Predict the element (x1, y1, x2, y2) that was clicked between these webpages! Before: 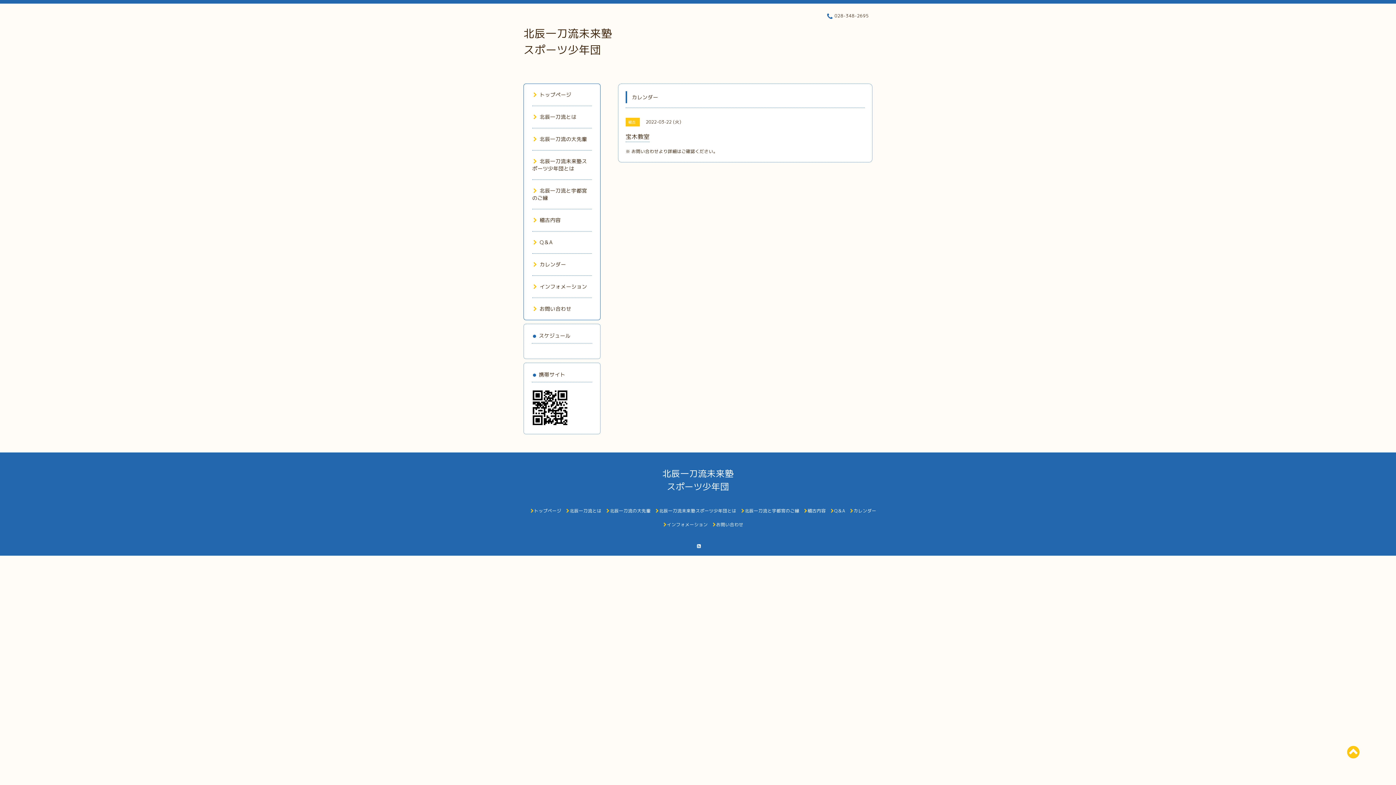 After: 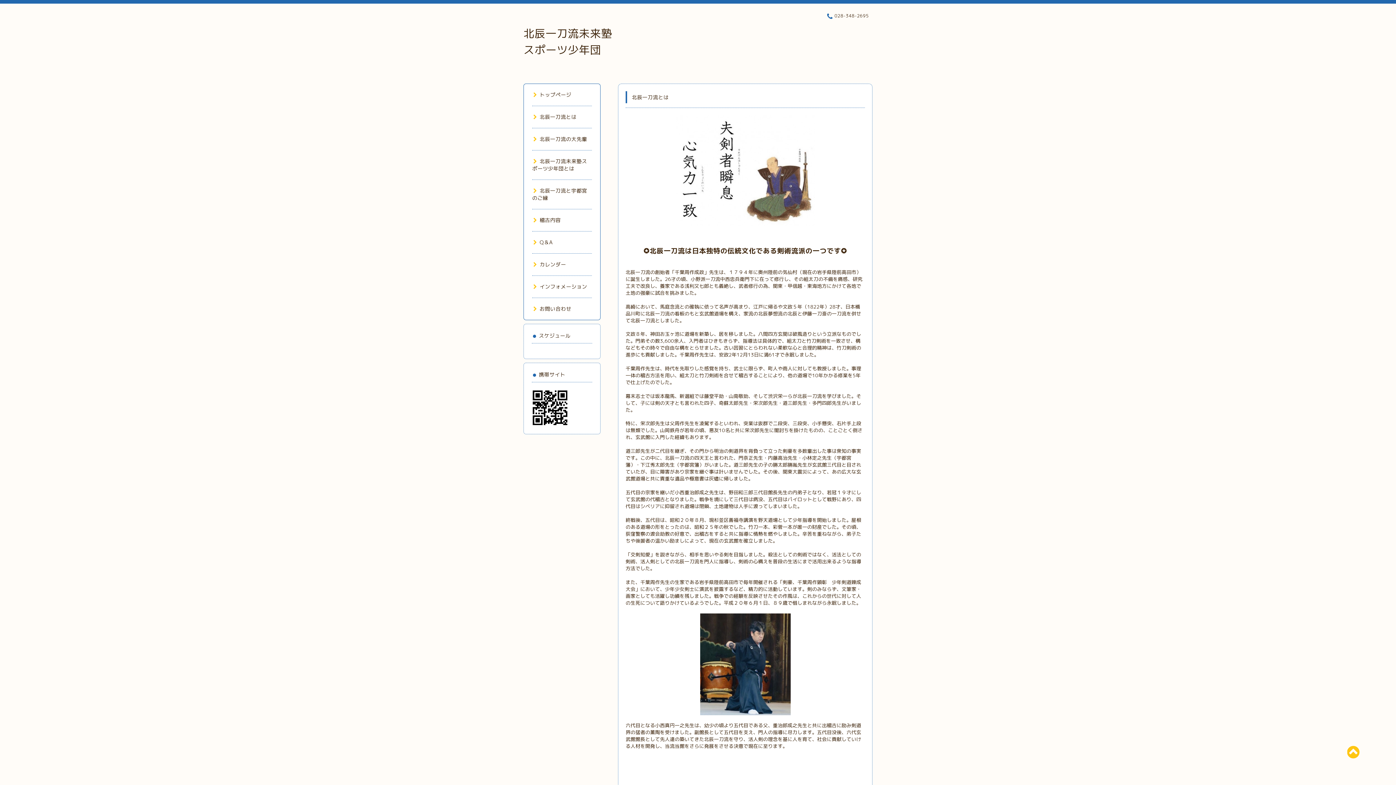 Action: bbox: (532, 113, 576, 120) label: 北辰一刀流とは